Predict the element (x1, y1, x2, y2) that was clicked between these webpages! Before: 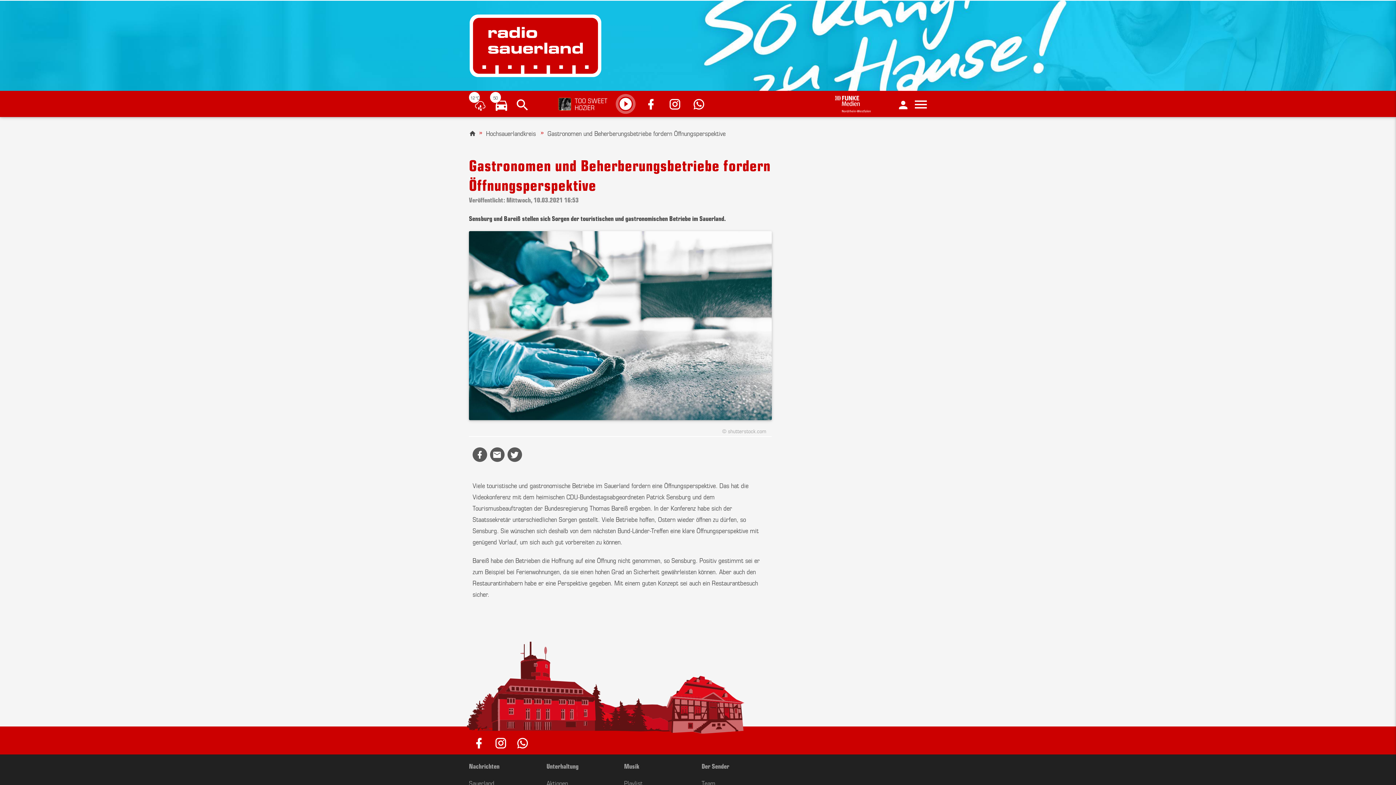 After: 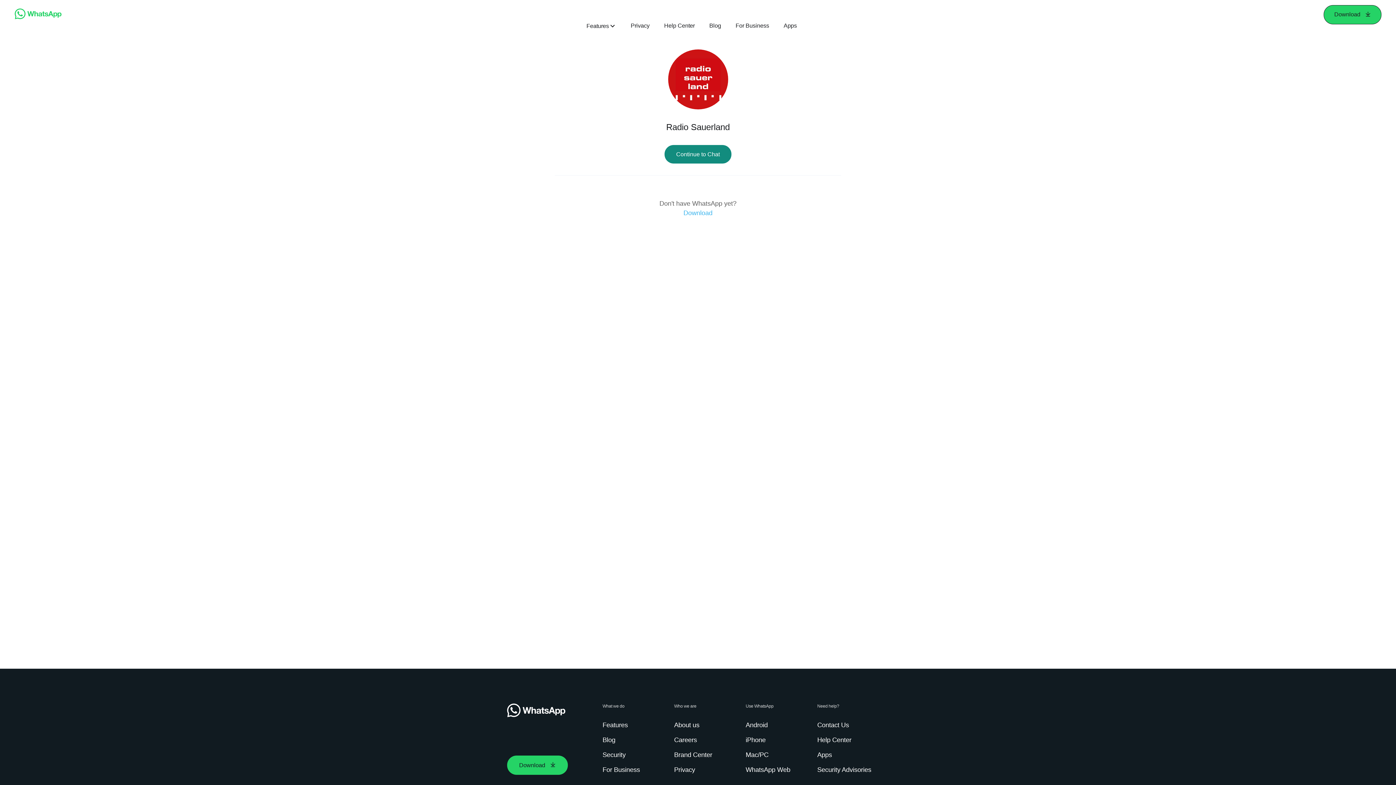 Action: bbox: (692, 95, 710, 112)